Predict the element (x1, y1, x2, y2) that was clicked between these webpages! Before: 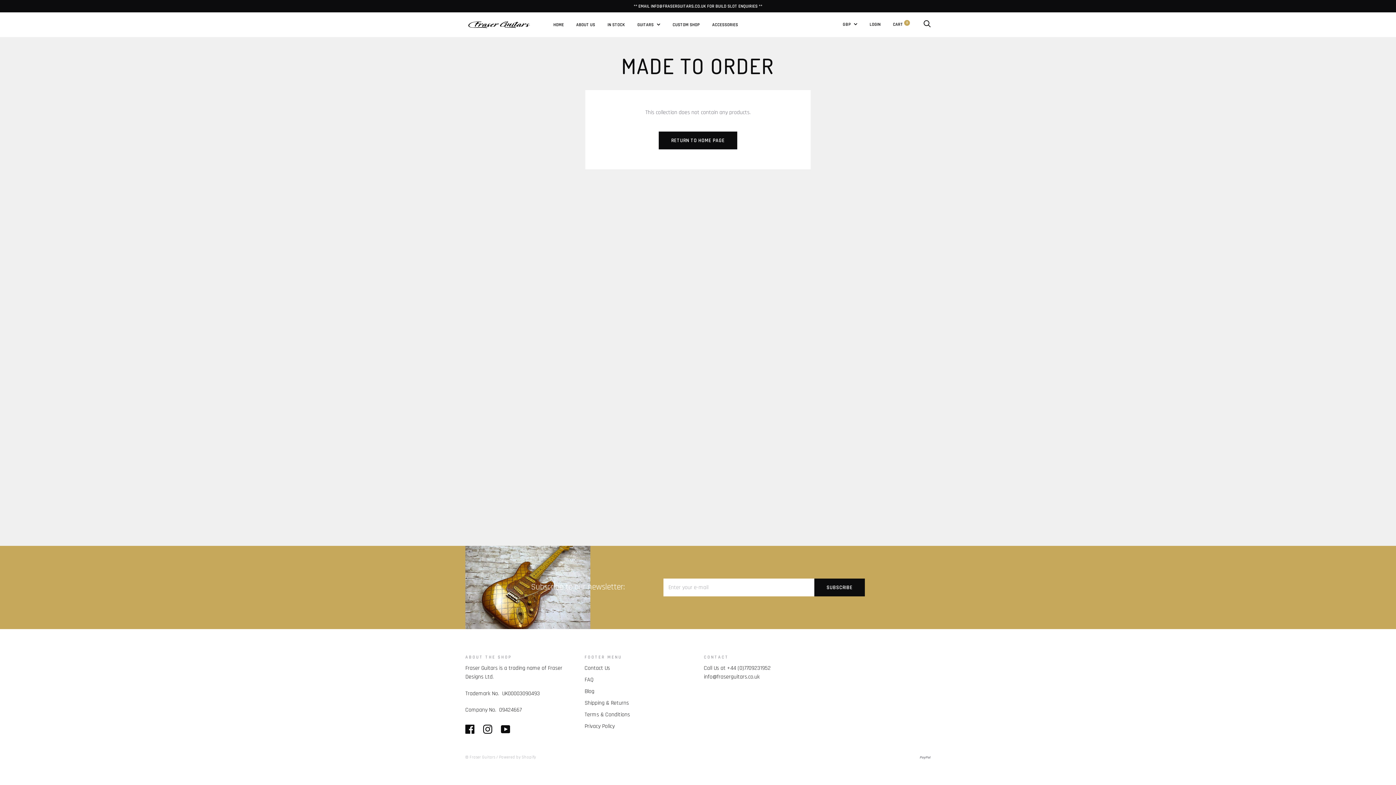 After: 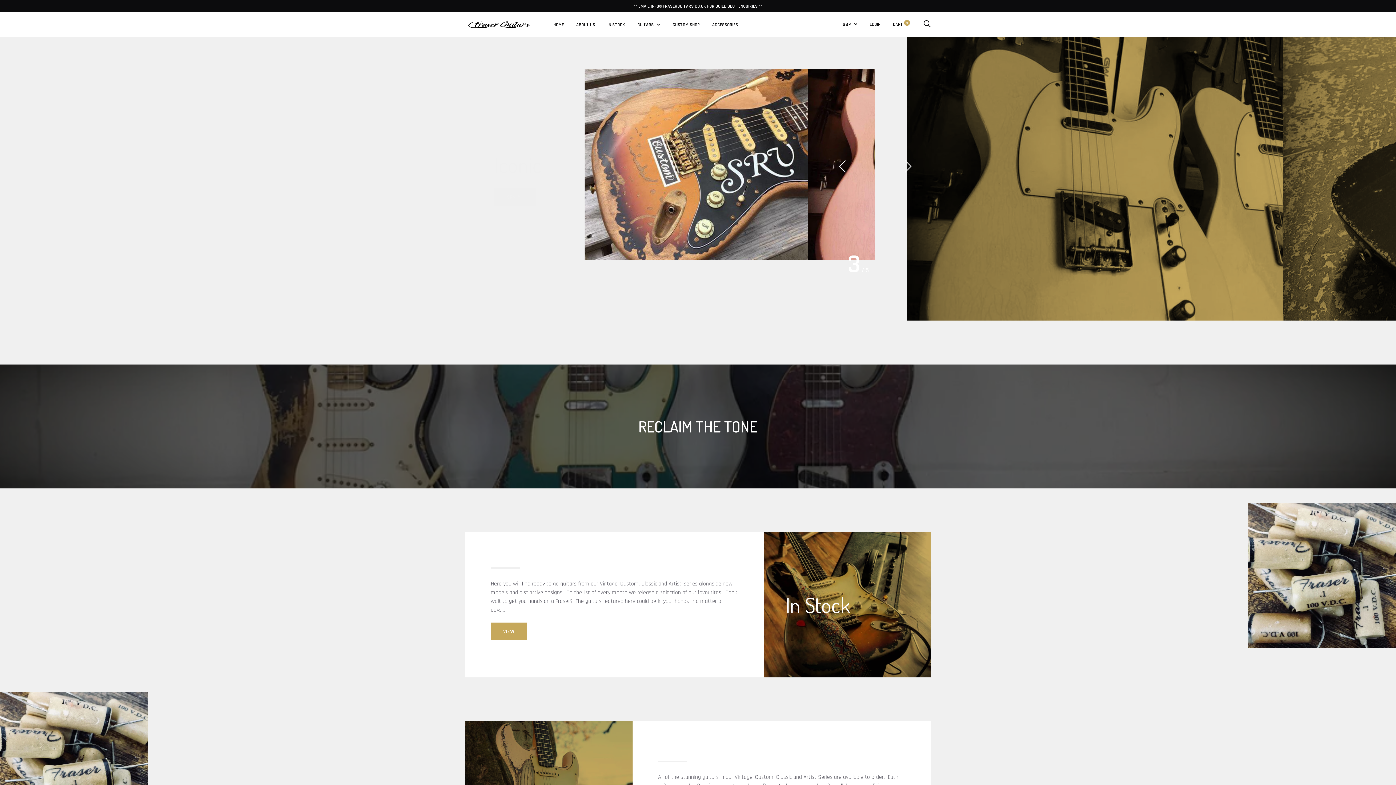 Action: bbox: (465, 754, 495, 760) label: © Fraser Guitars